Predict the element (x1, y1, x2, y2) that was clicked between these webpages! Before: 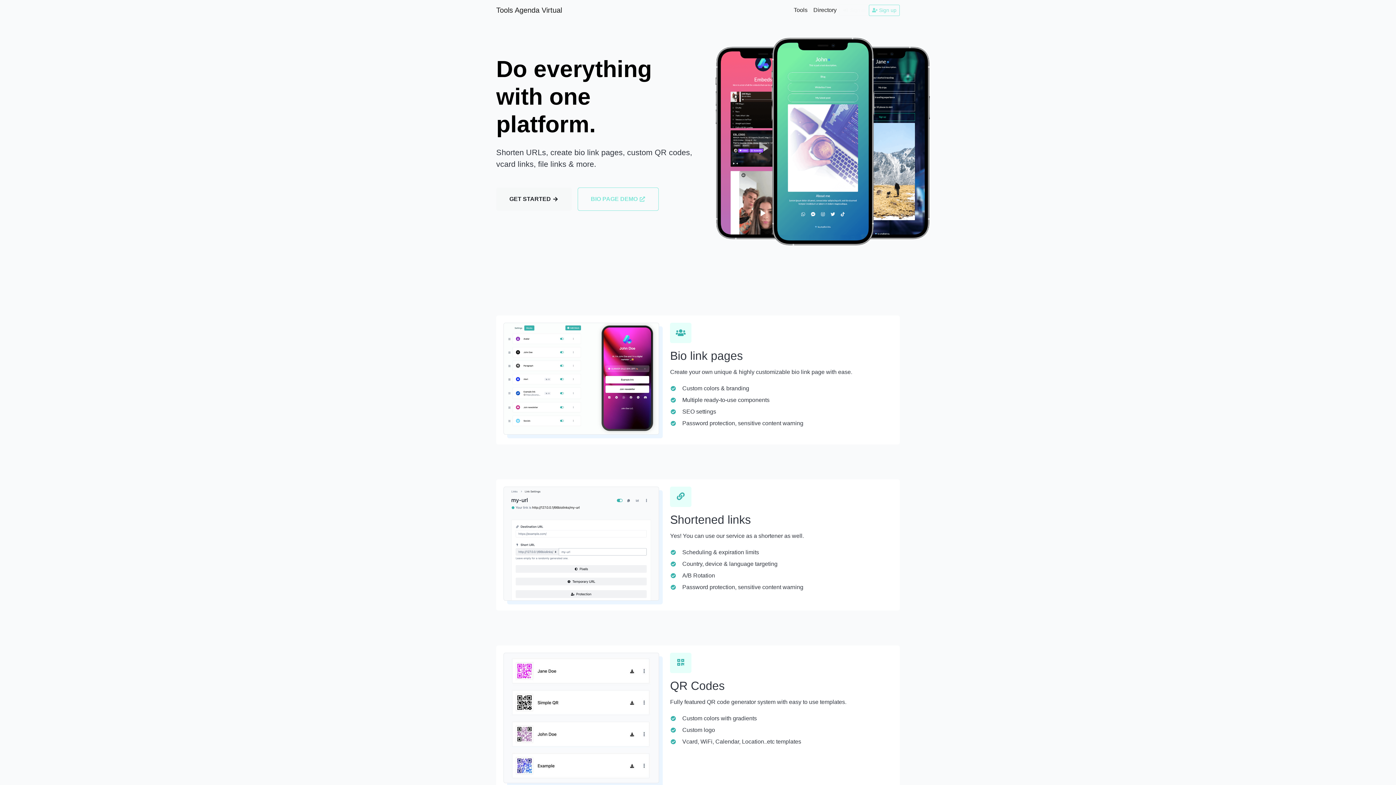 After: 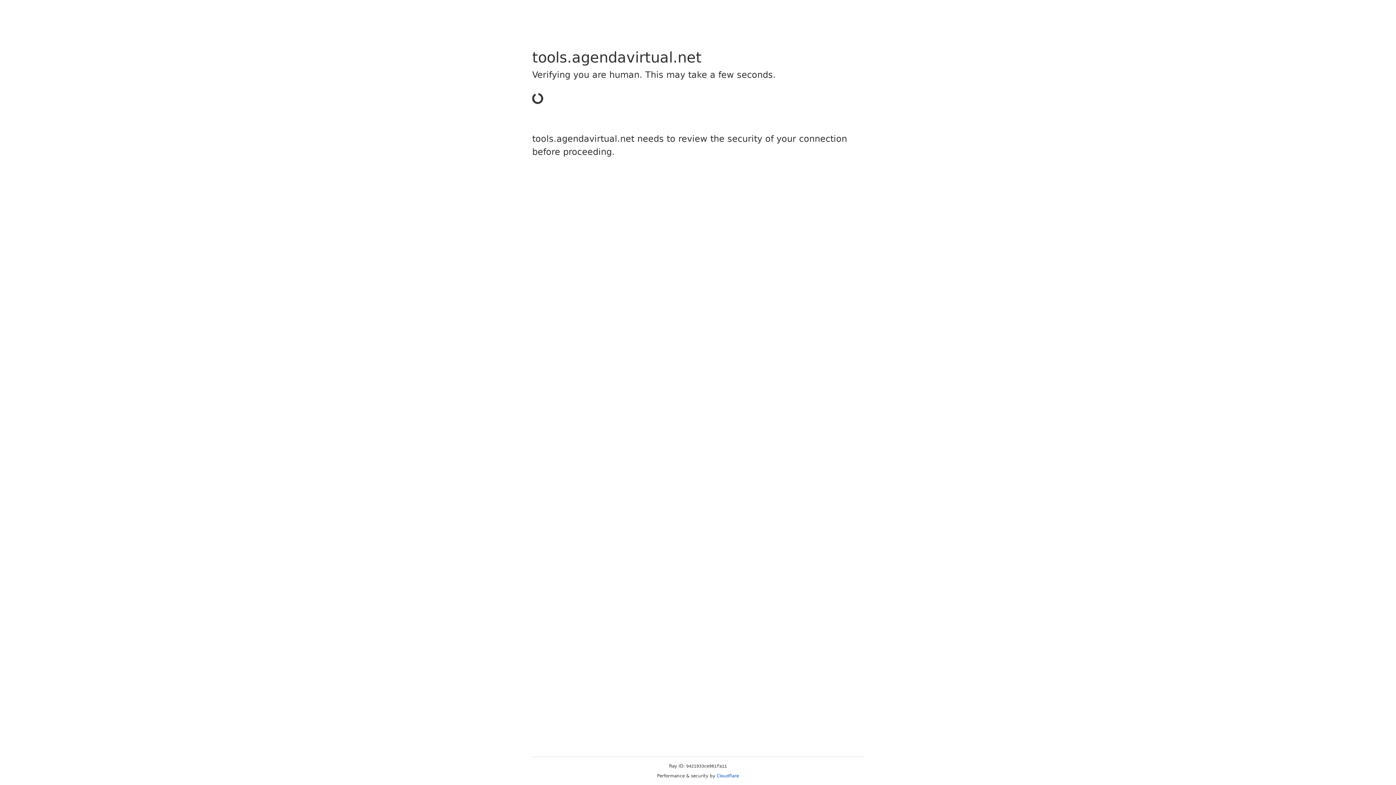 Action: label:  Sign in bbox: (839, 4, 868, 15)